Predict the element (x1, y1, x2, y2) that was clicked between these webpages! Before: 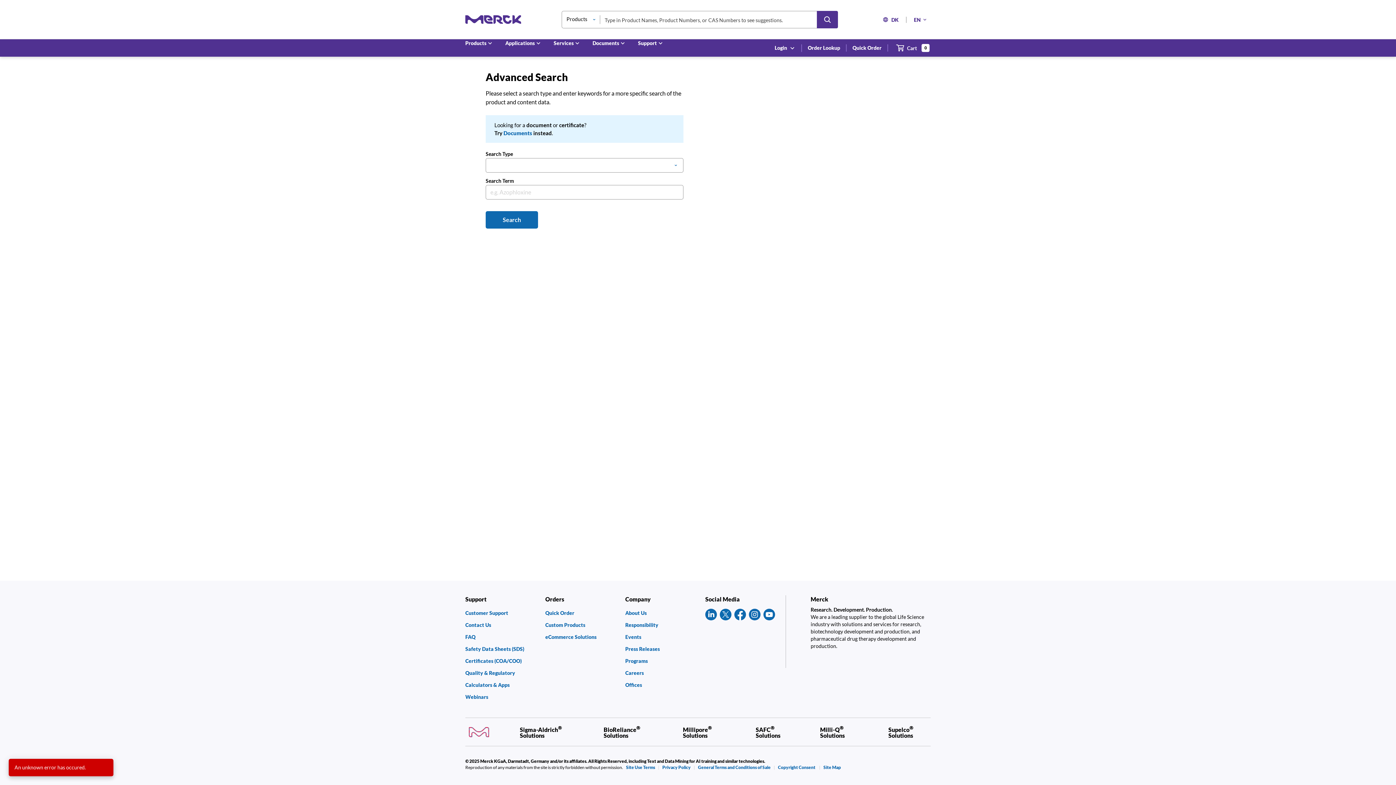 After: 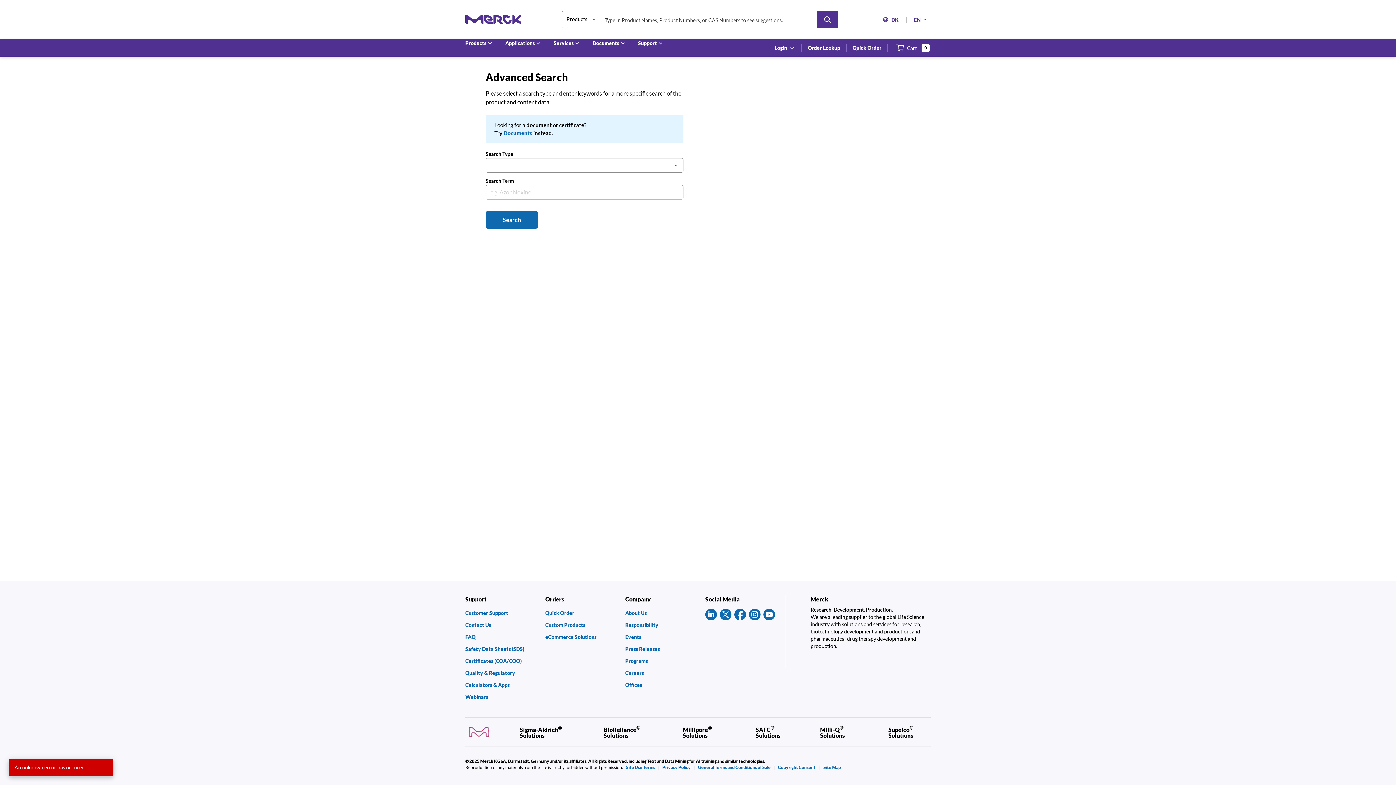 Action: bbox: (749, 609, 760, 620)